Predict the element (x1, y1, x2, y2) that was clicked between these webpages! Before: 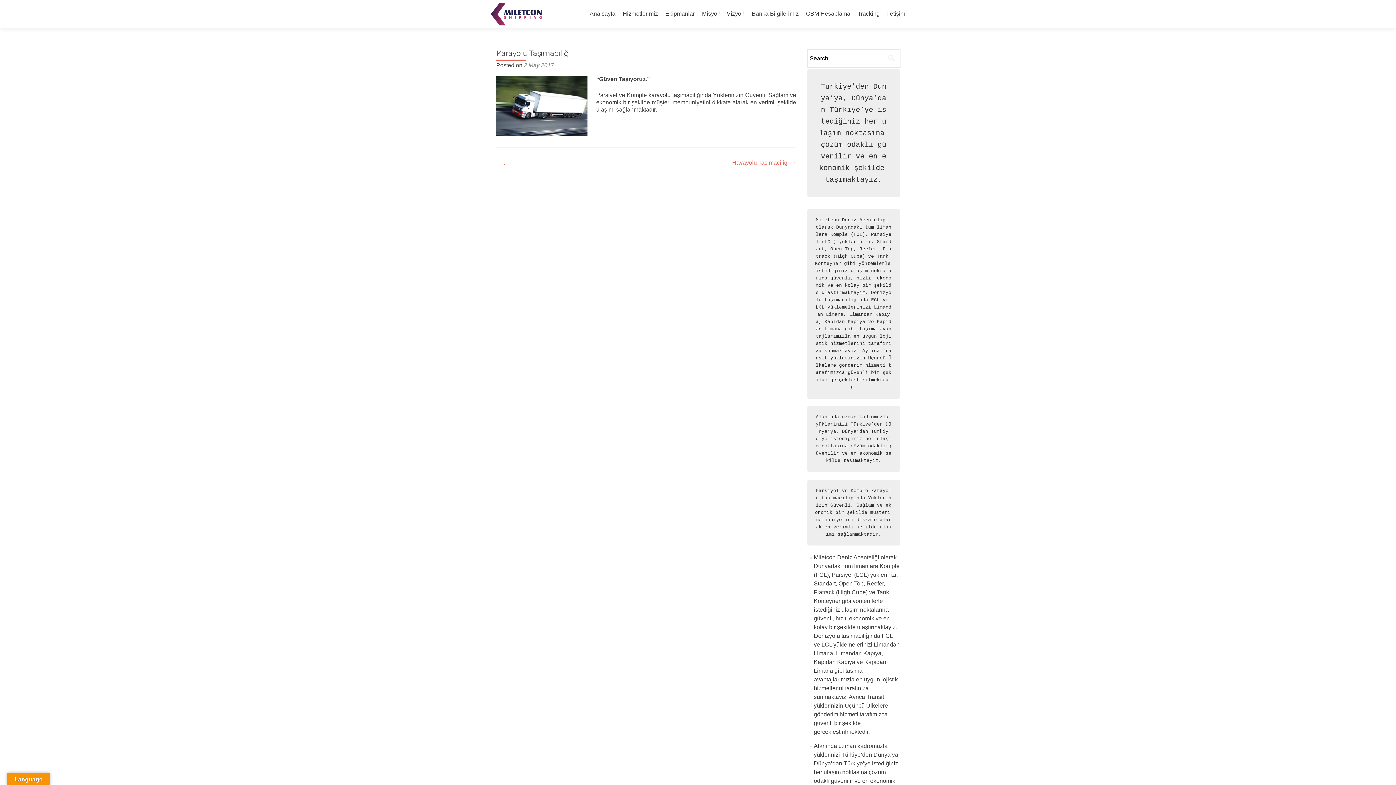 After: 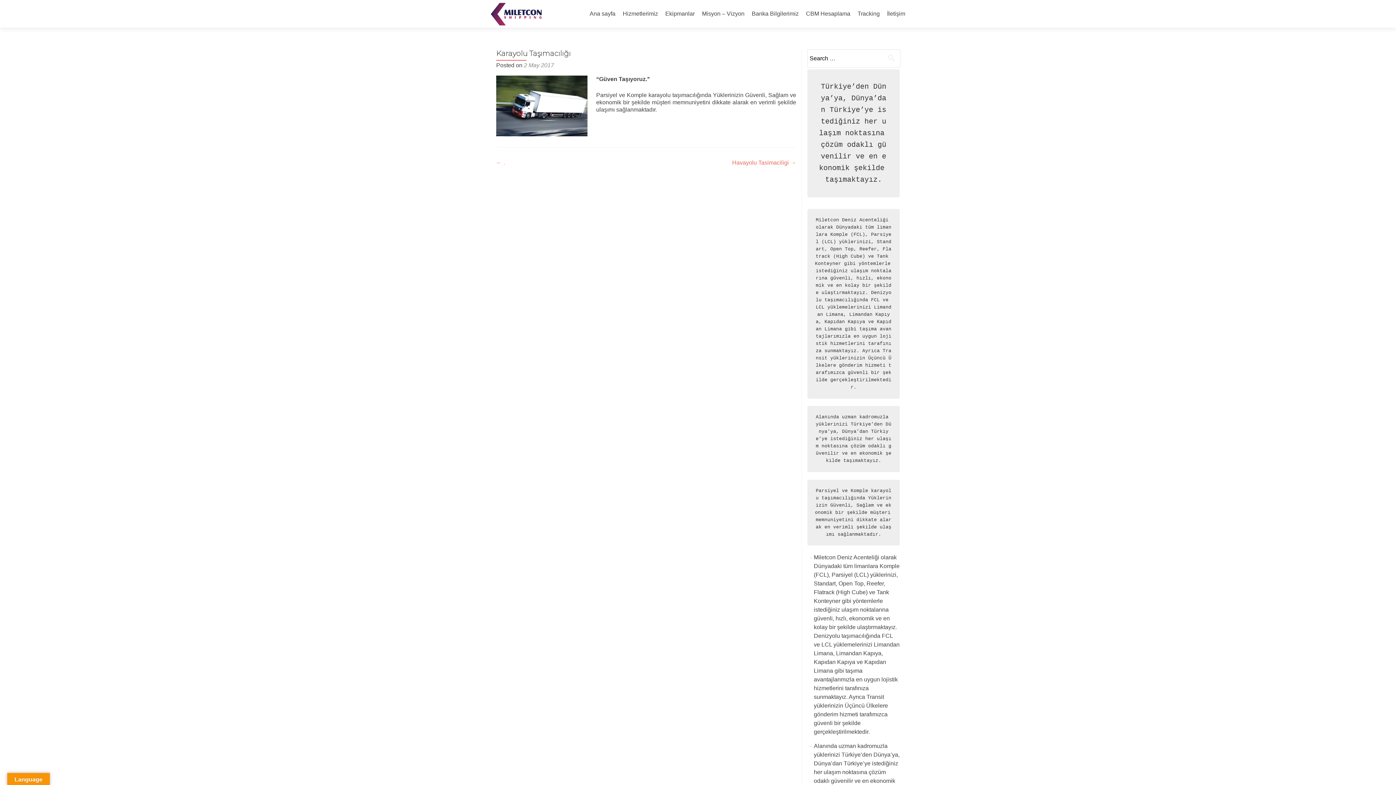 Action: label: 2 May 2017 bbox: (524, 62, 554, 68)